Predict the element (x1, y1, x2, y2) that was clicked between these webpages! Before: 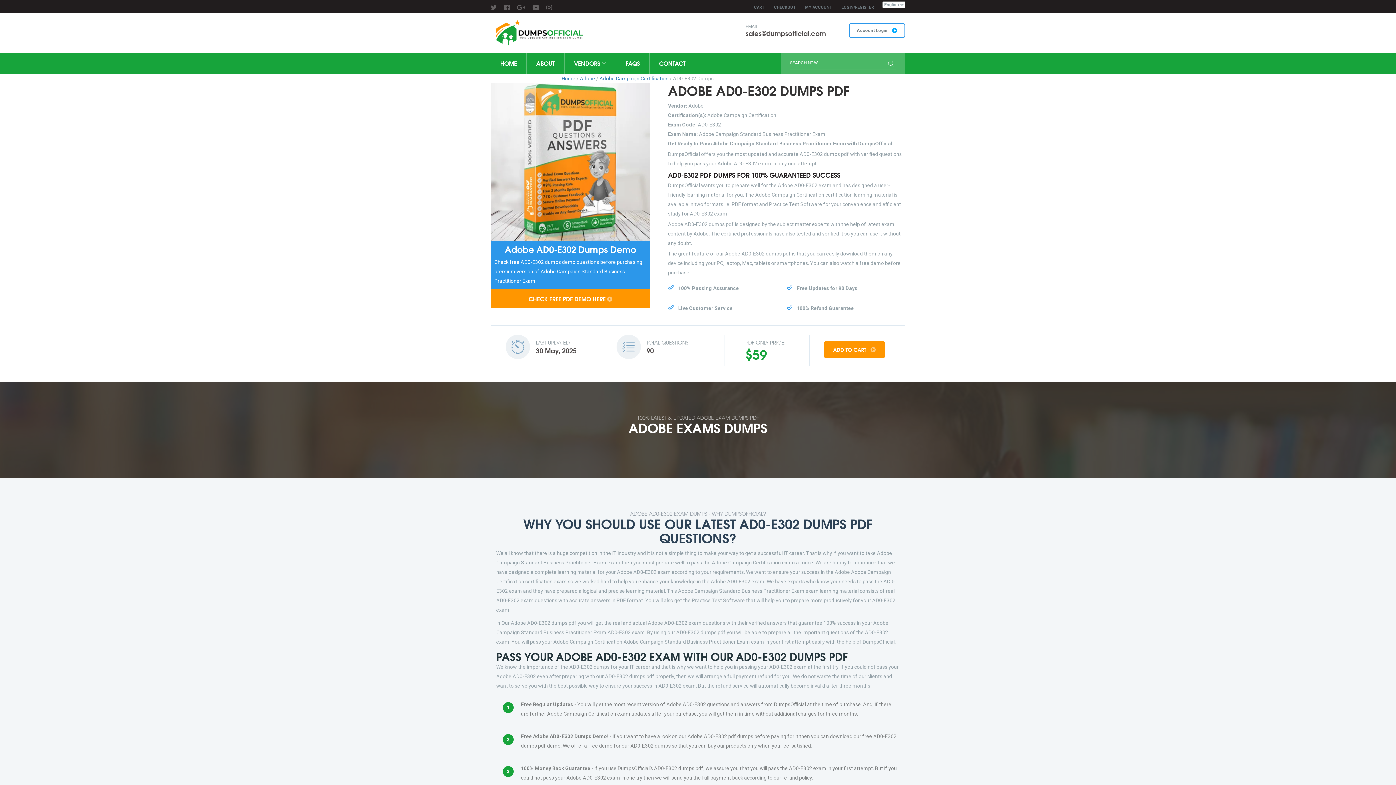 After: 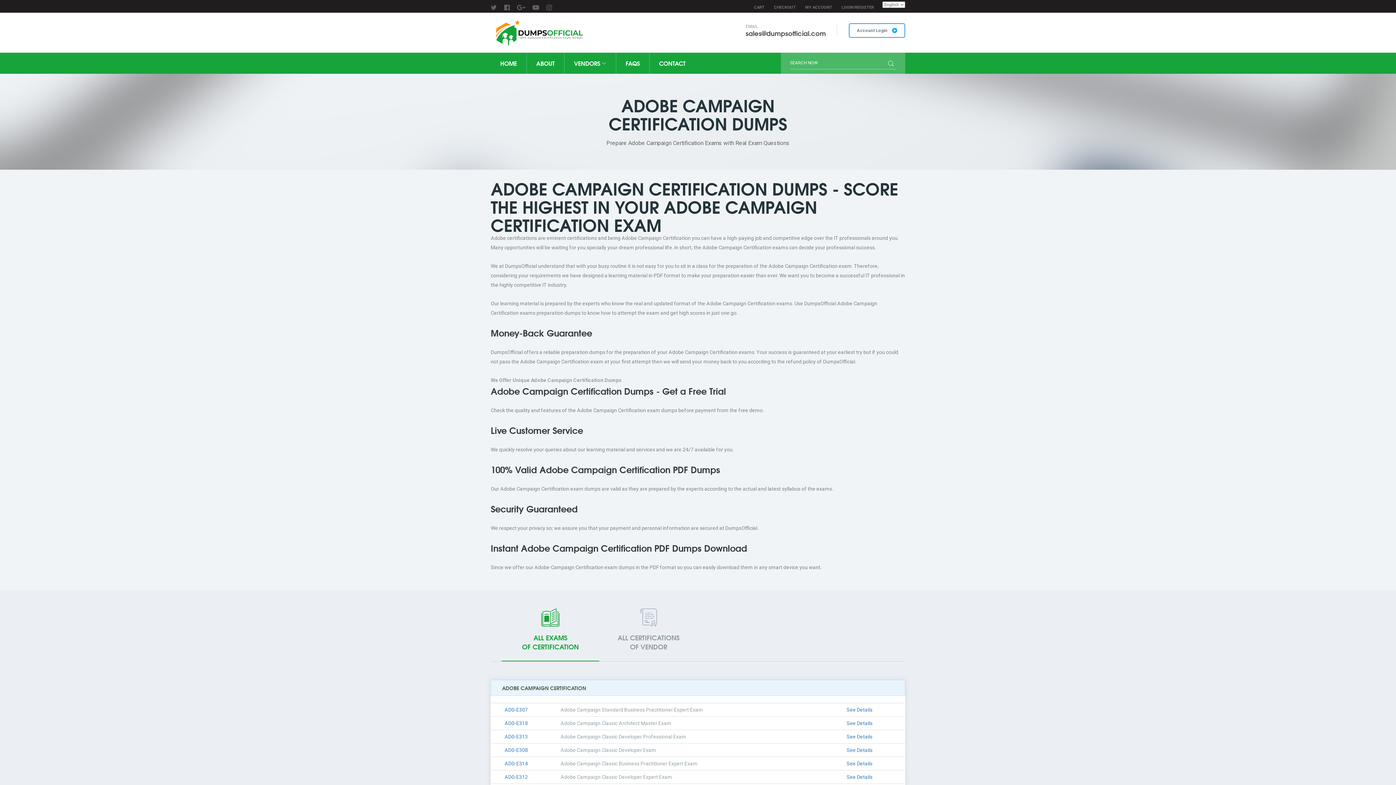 Action: bbox: (599, 75, 668, 81) label: Adobe Campaign Certification